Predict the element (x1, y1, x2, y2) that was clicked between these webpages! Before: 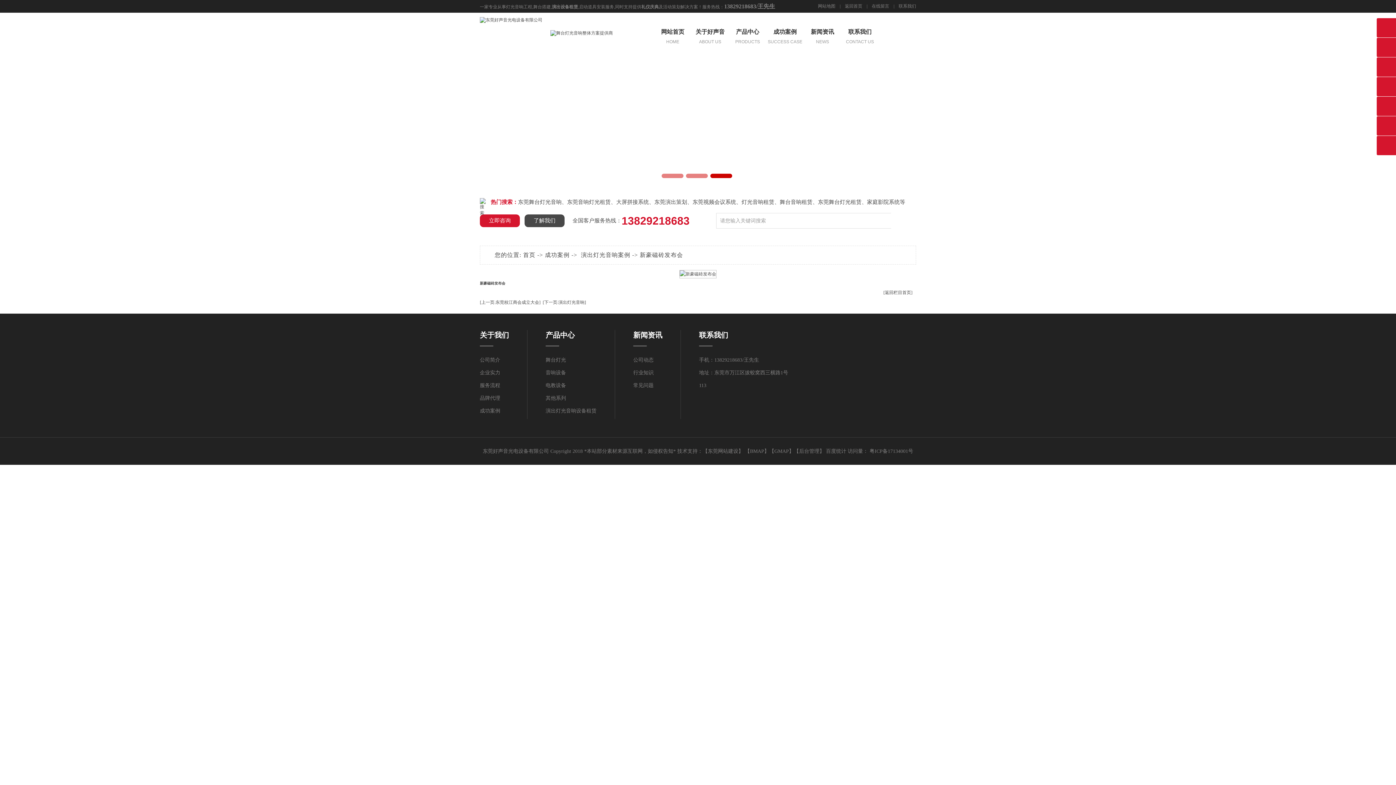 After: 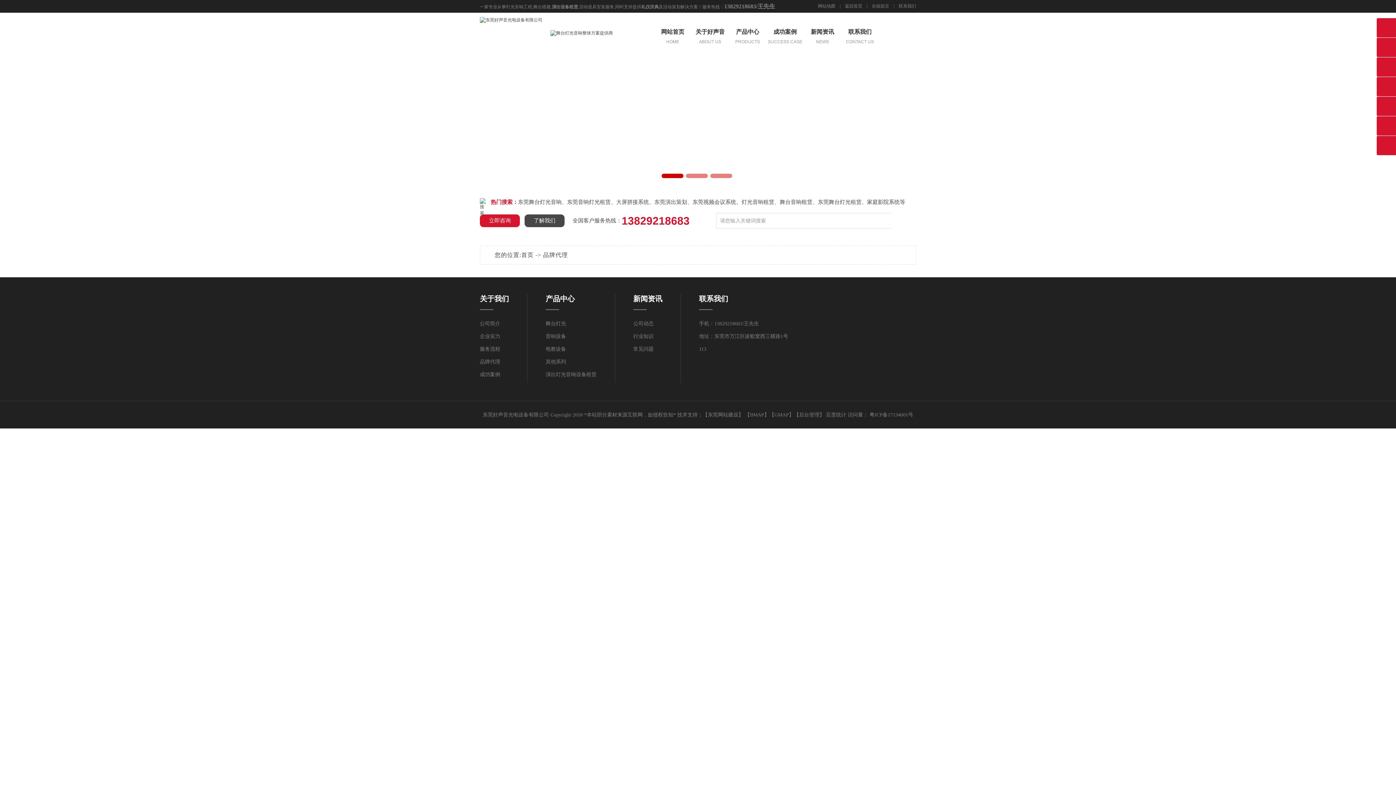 Action: label: 品牌代理 bbox: (480, 395, 500, 401)